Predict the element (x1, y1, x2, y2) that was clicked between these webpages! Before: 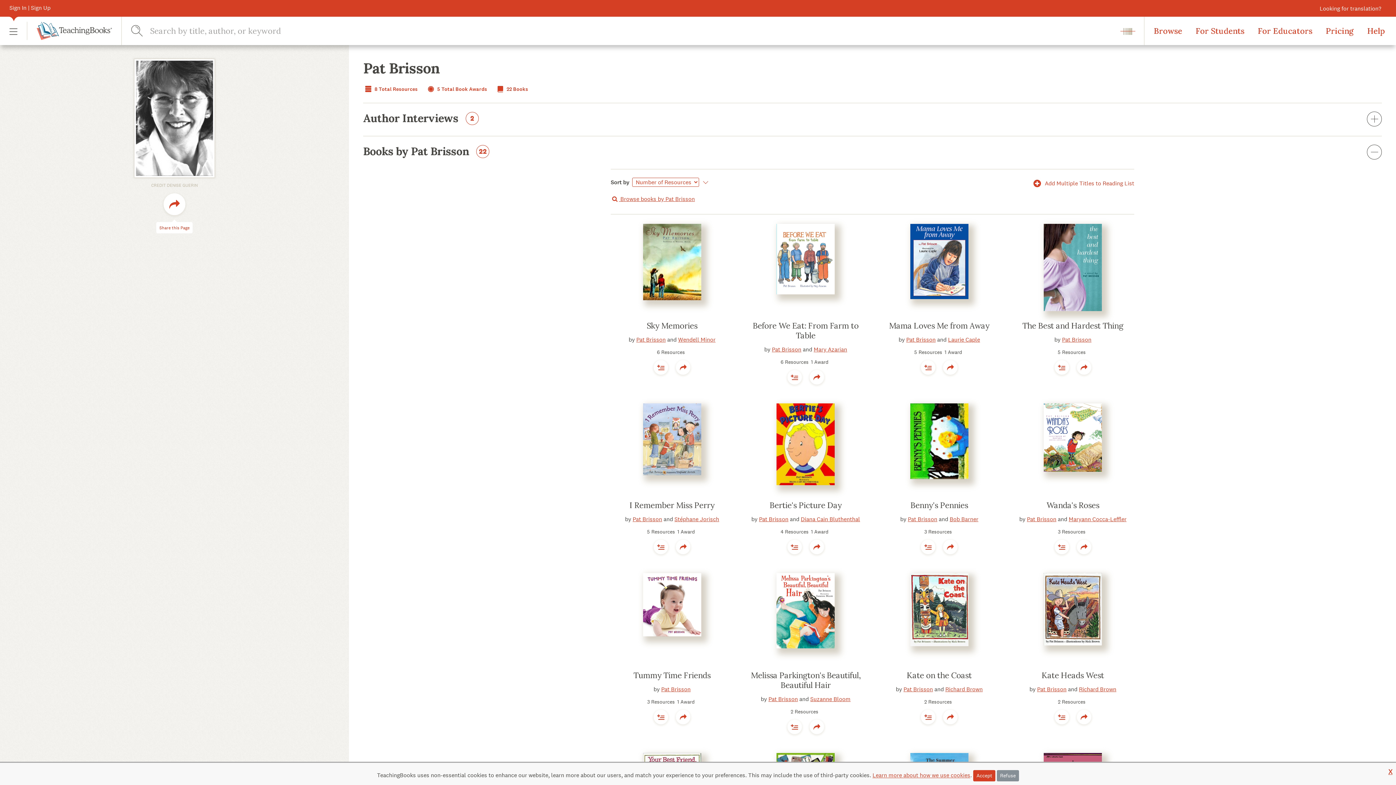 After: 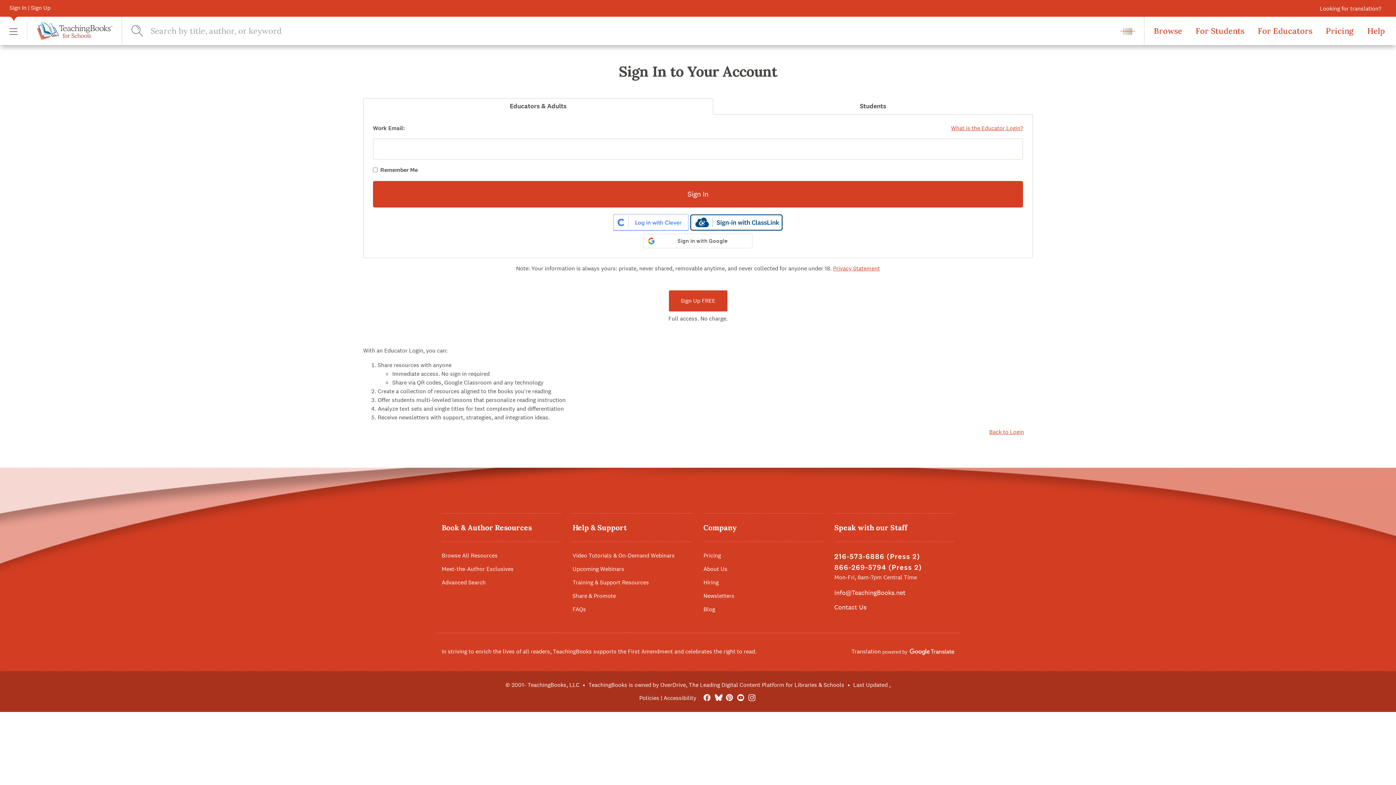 Action: bbox: (921, 540, 935, 554)